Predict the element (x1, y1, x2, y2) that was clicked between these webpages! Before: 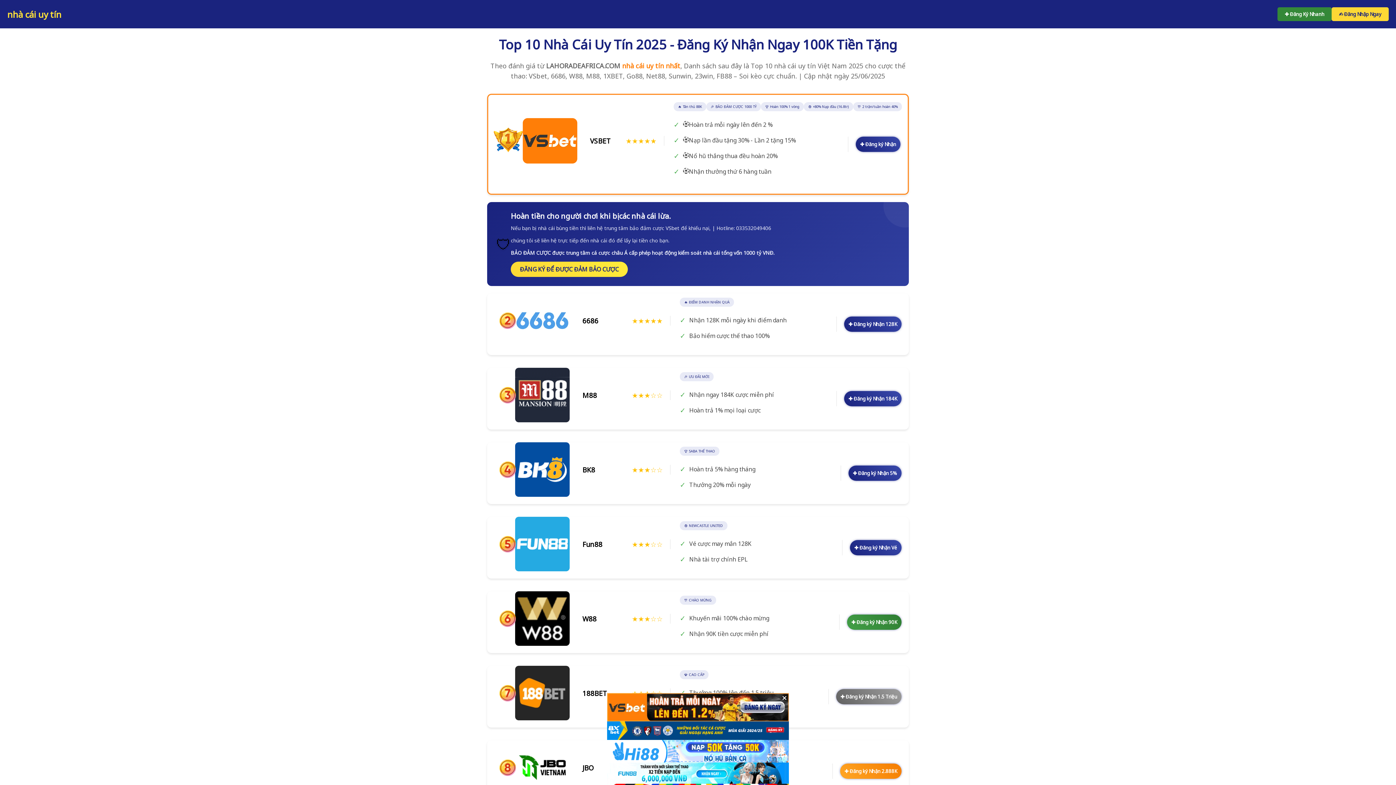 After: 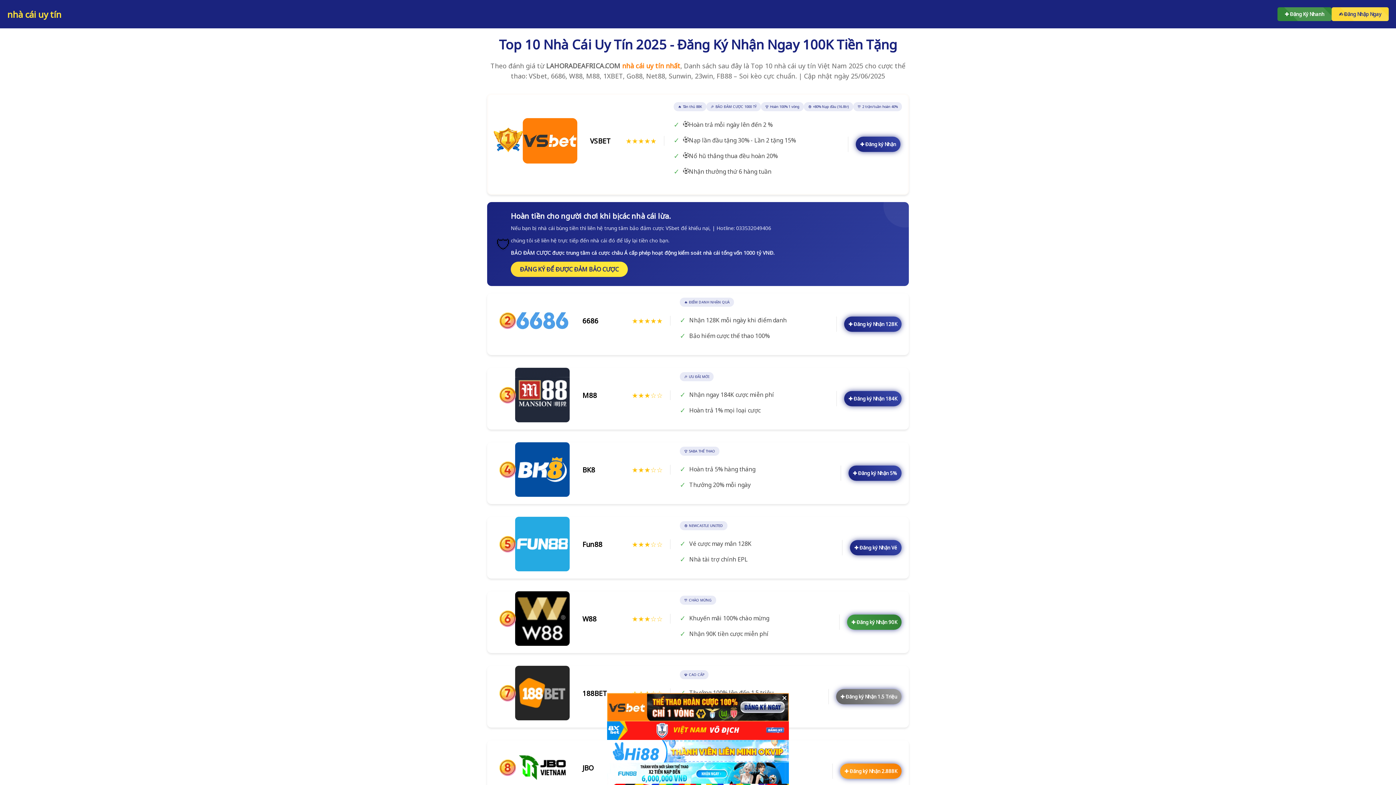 Action: label:  nhà cái uy tín nhất bbox: (620, 61, 680, 70)